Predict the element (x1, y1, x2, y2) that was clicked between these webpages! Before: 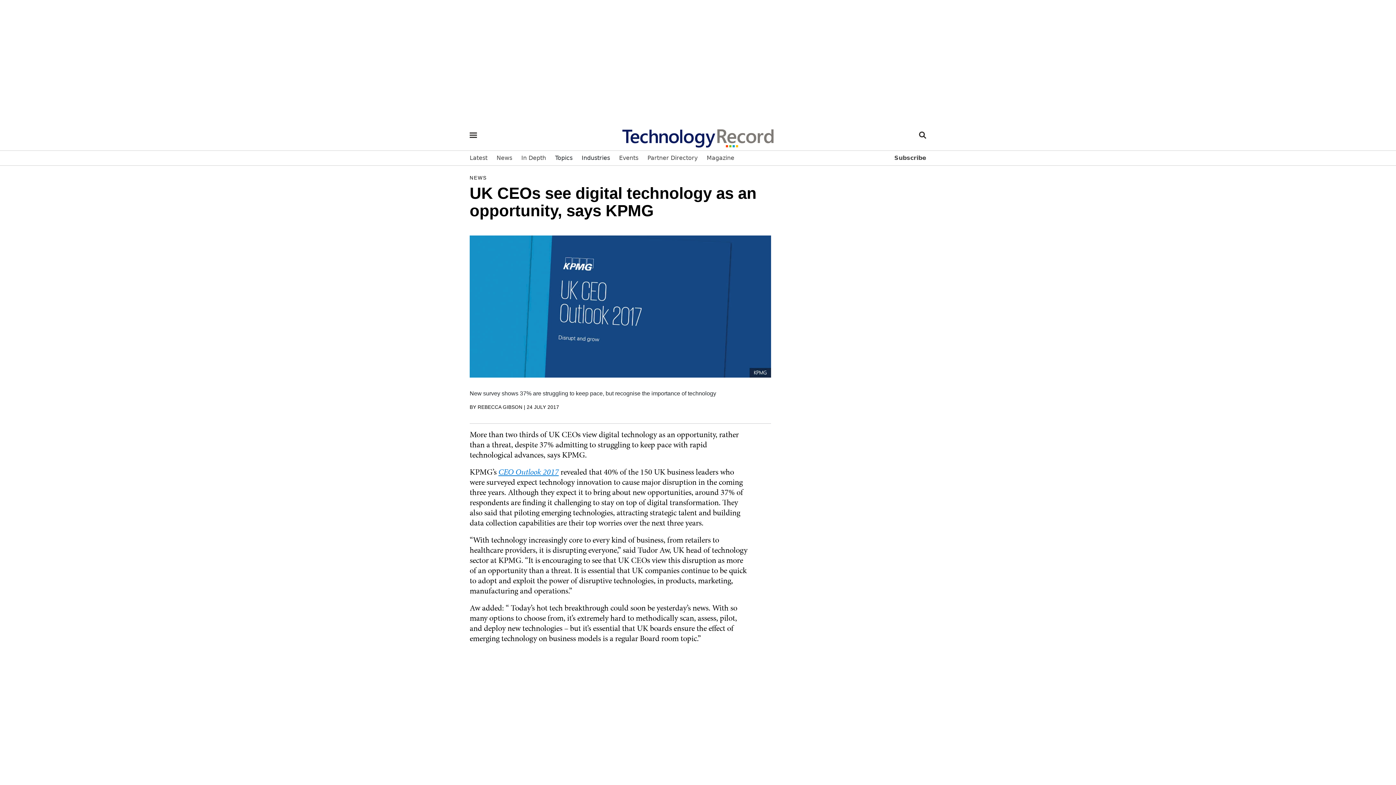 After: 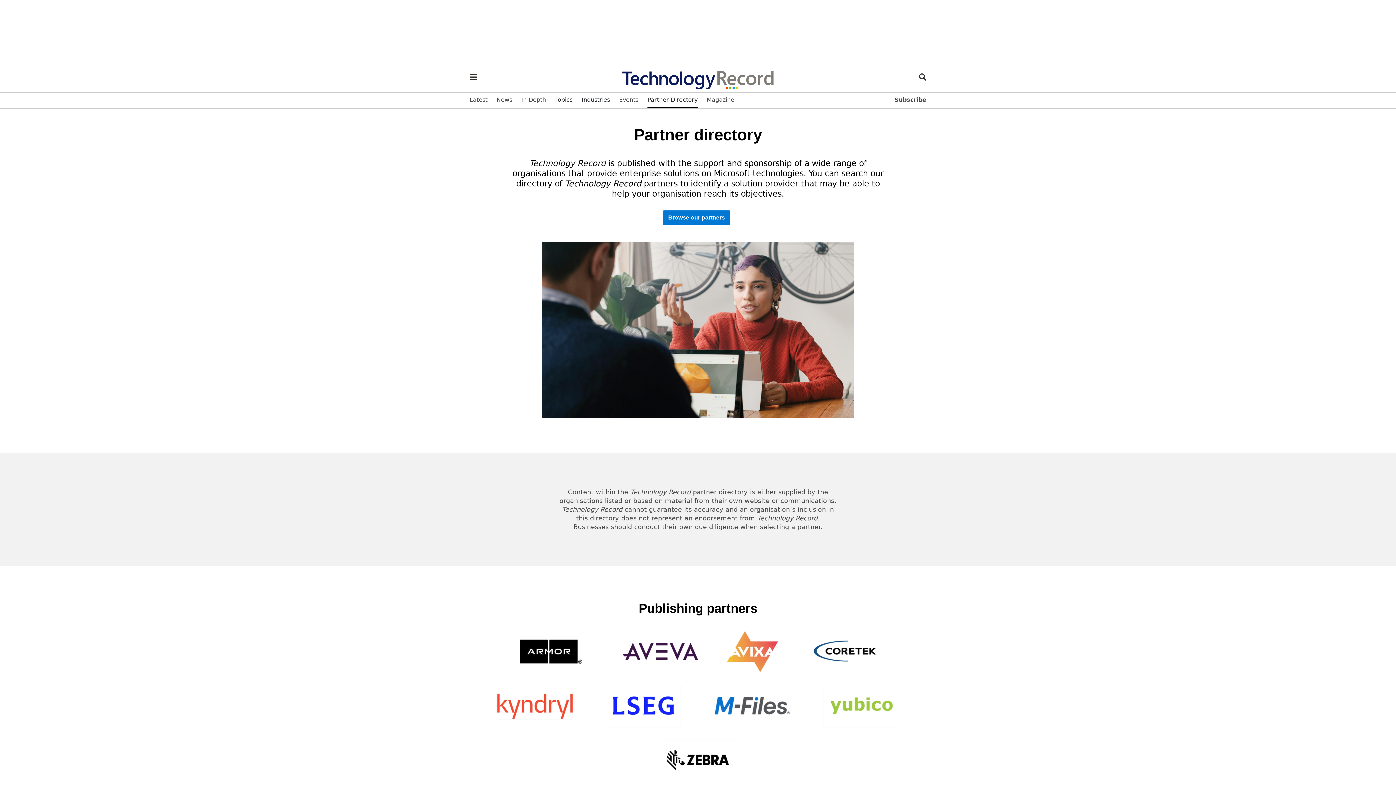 Action: label: Partner Directory bbox: (647, 150, 697, 165)